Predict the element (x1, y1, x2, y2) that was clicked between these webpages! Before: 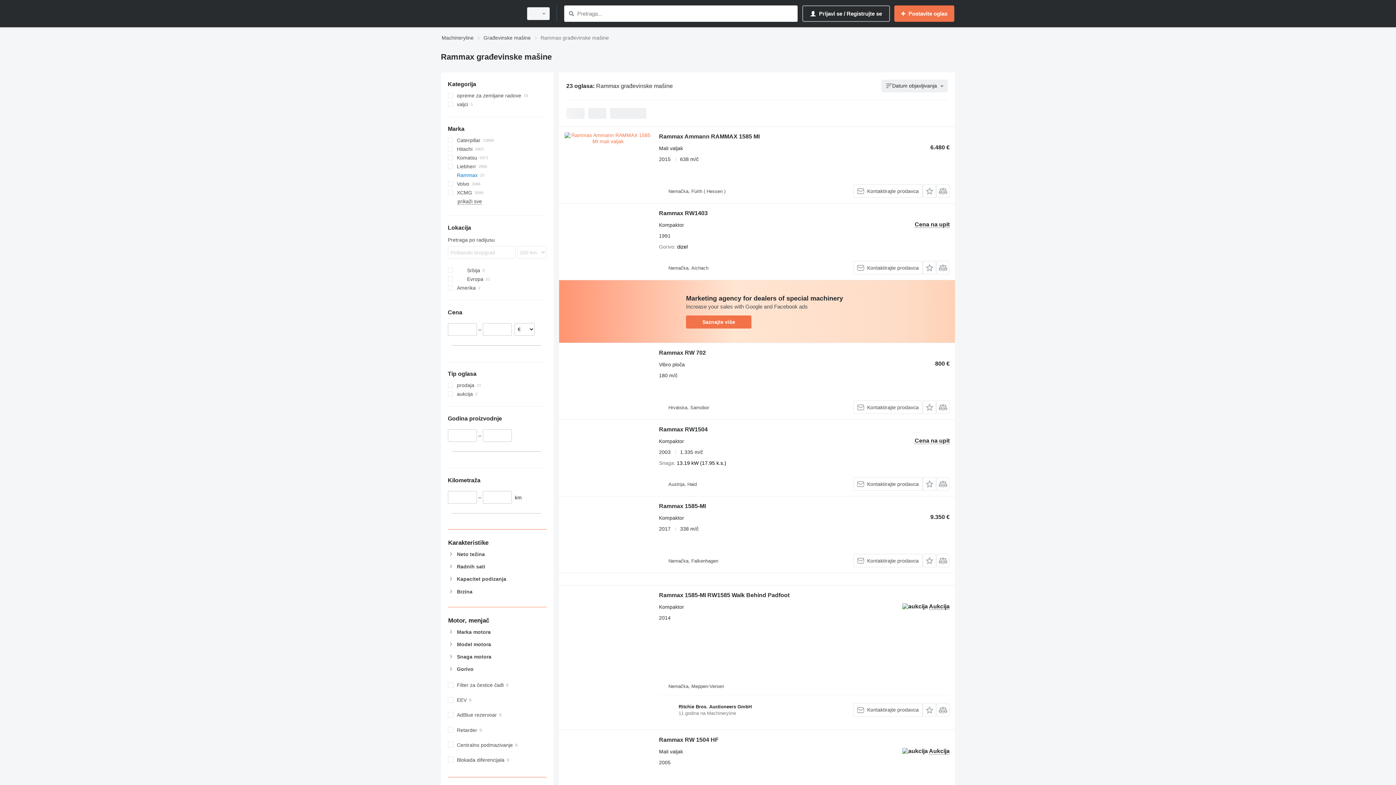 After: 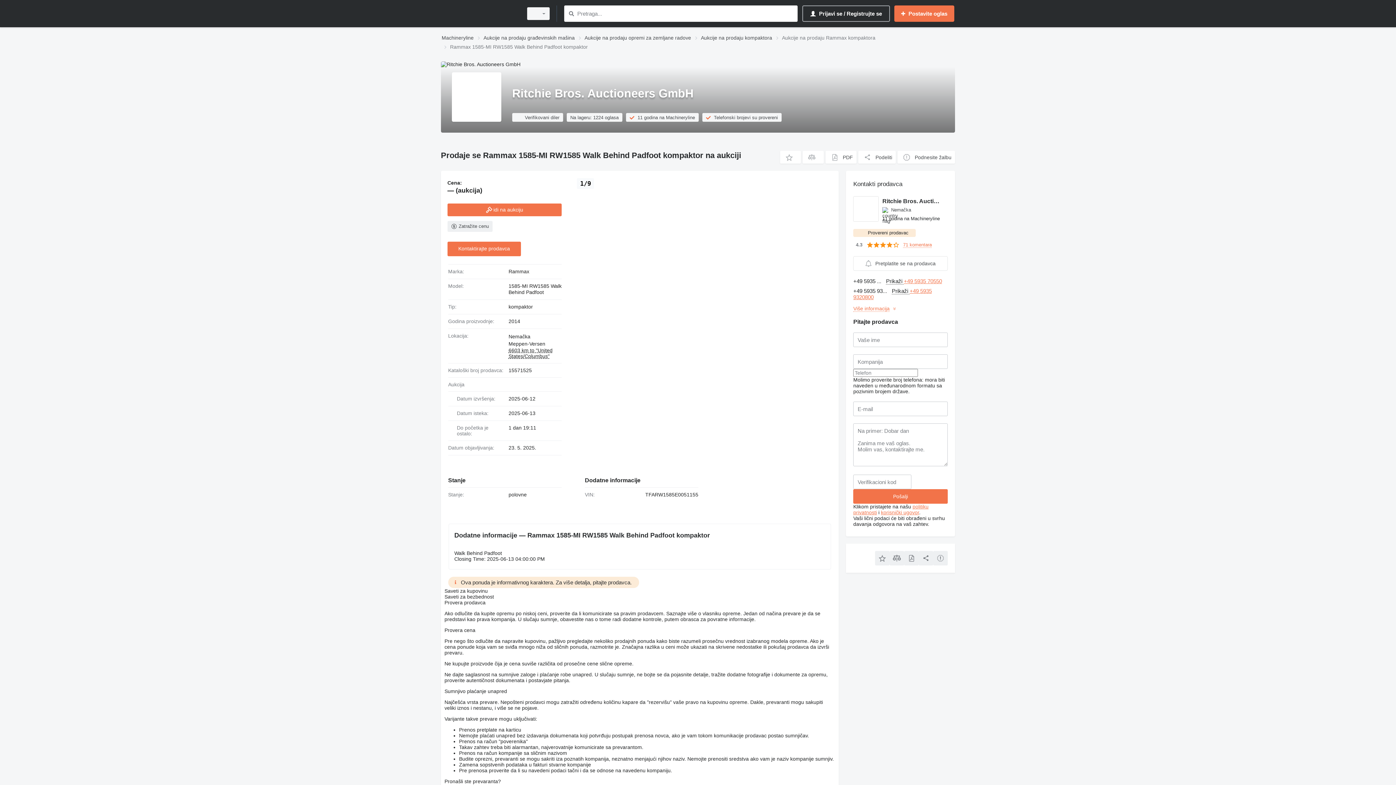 Action: bbox: (659, 592, 789, 600) label: Rammax 1585-MI RW1585 Walk Behind Padfoot